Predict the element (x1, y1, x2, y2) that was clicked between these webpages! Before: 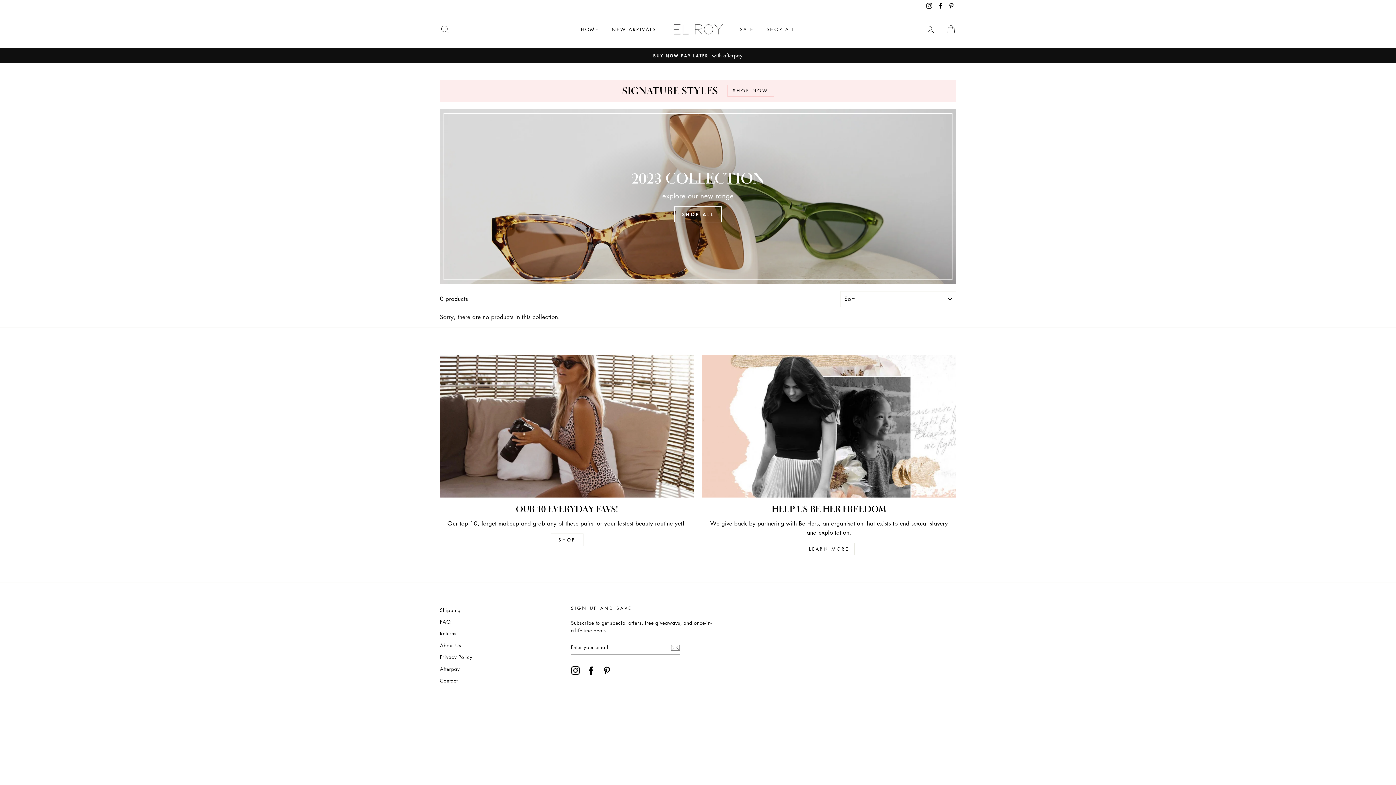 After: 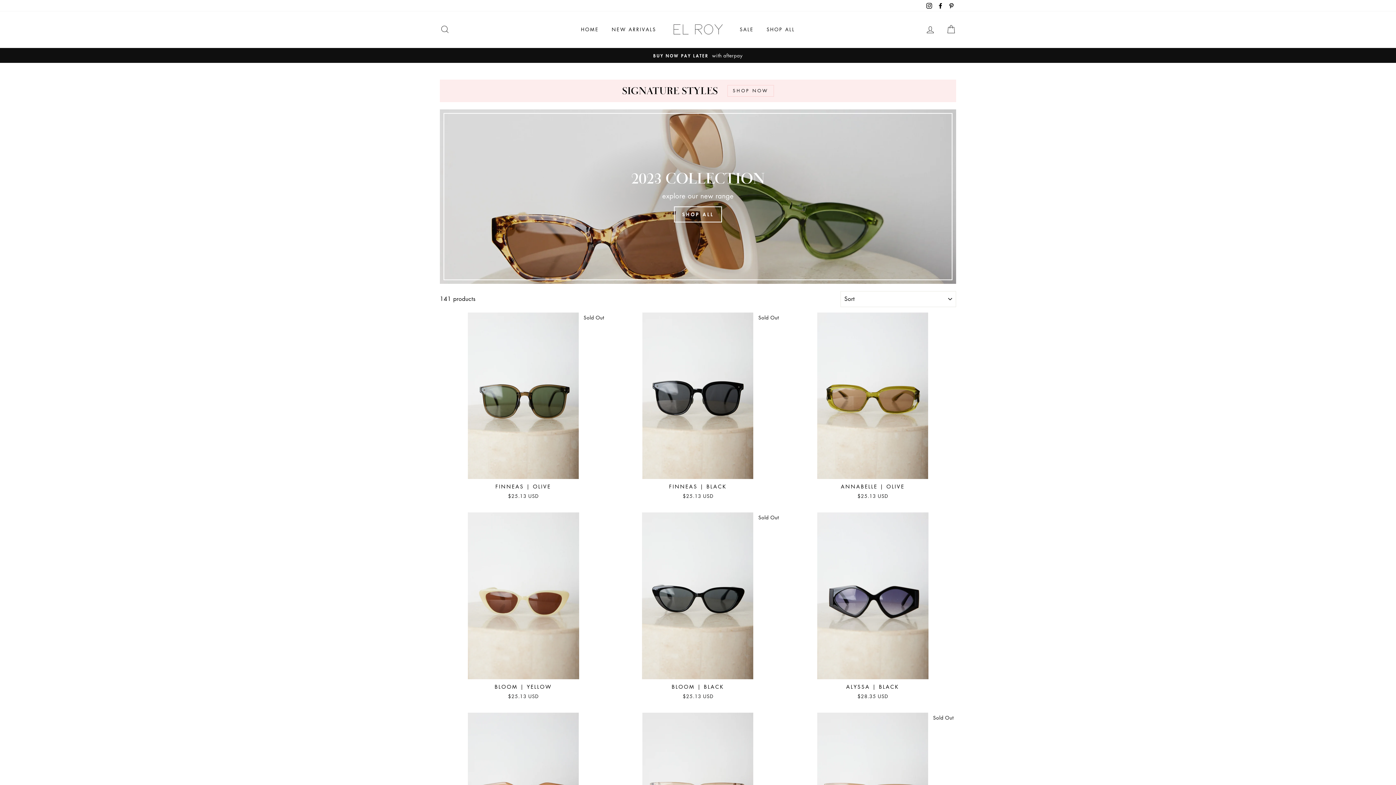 Action: label: SHOP ALL bbox: (761, 23, 800, 35)